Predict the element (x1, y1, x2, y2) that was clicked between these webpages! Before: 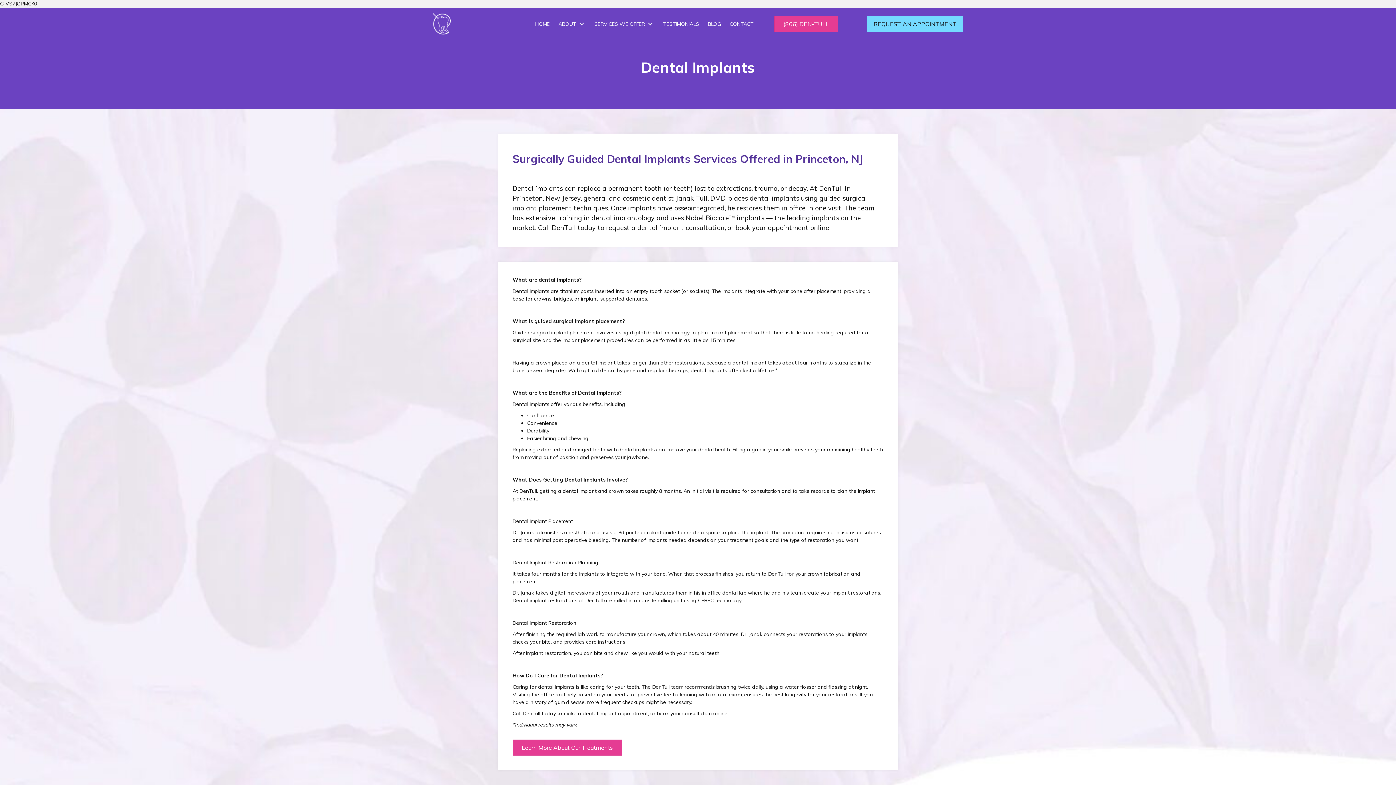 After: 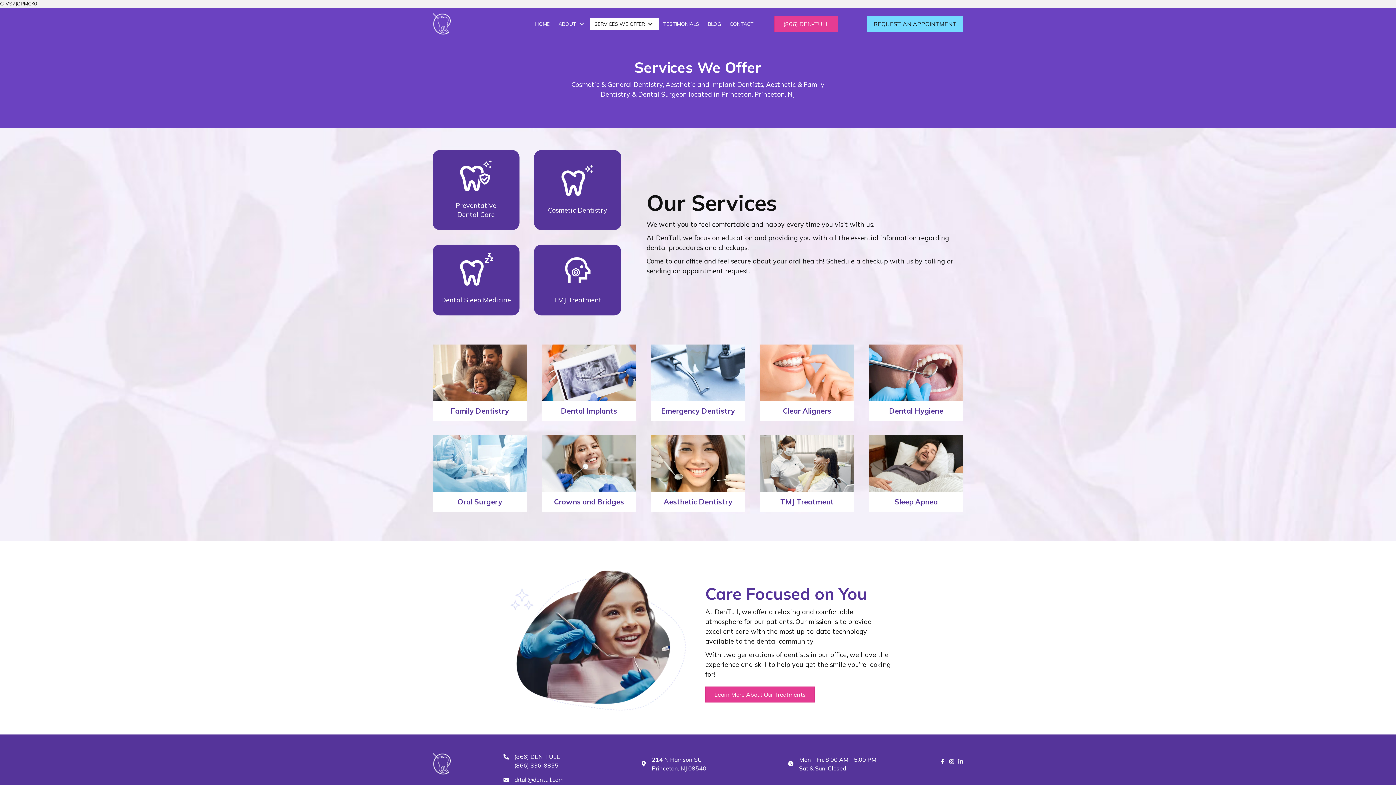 Action: label: SERVICES WE OFFER bbox: (590, 18, 658, 30)